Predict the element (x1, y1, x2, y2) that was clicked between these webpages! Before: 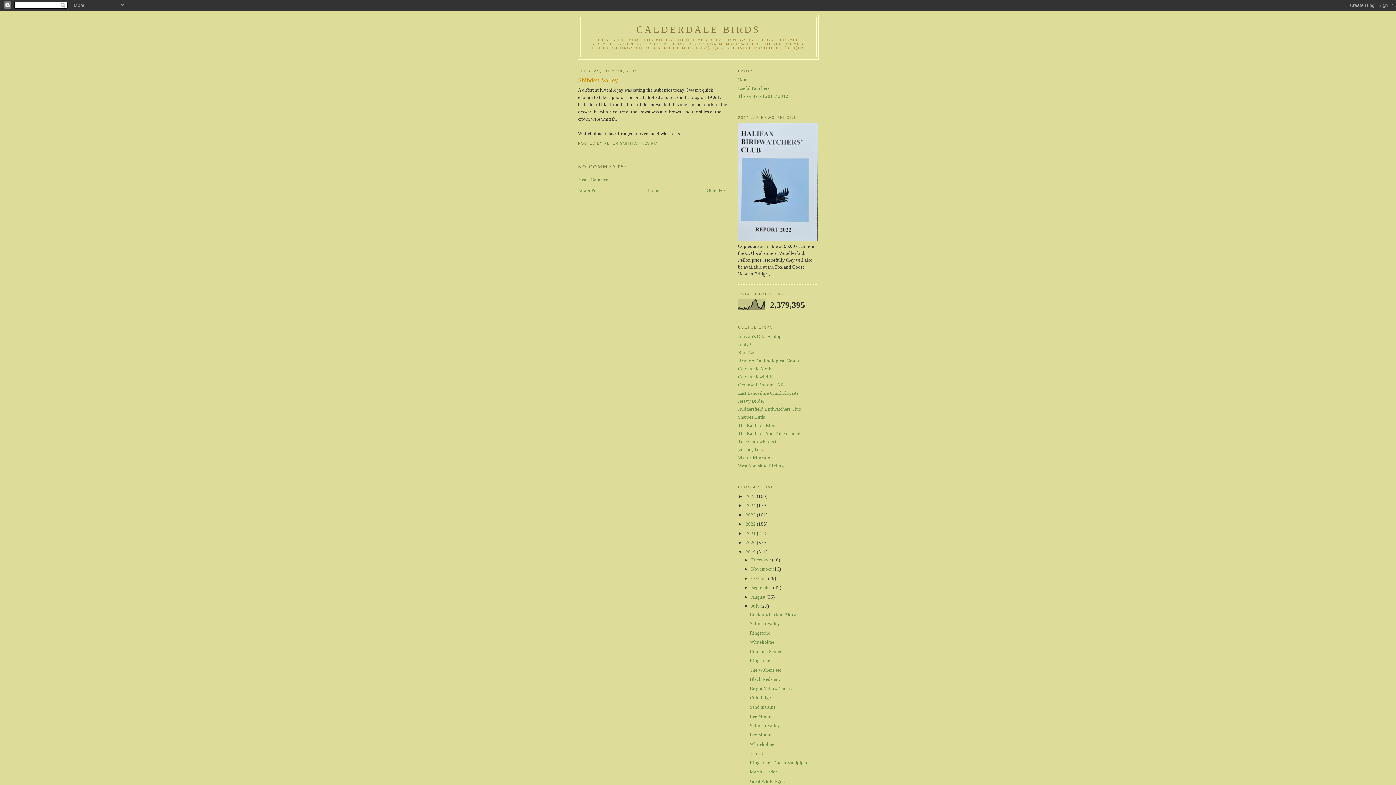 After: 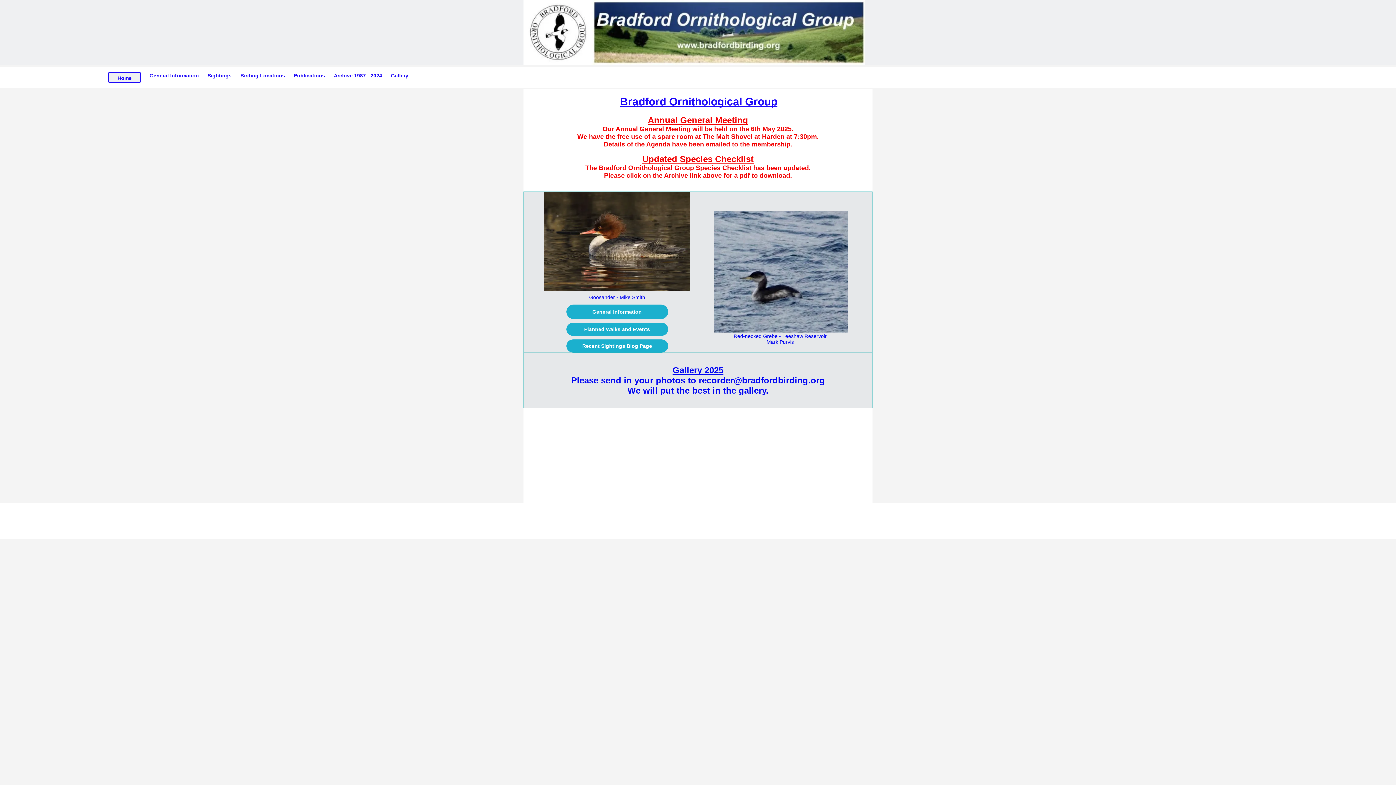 Action: label: Bradford Ornithological Group bbox: (738, 358, 799, 363)